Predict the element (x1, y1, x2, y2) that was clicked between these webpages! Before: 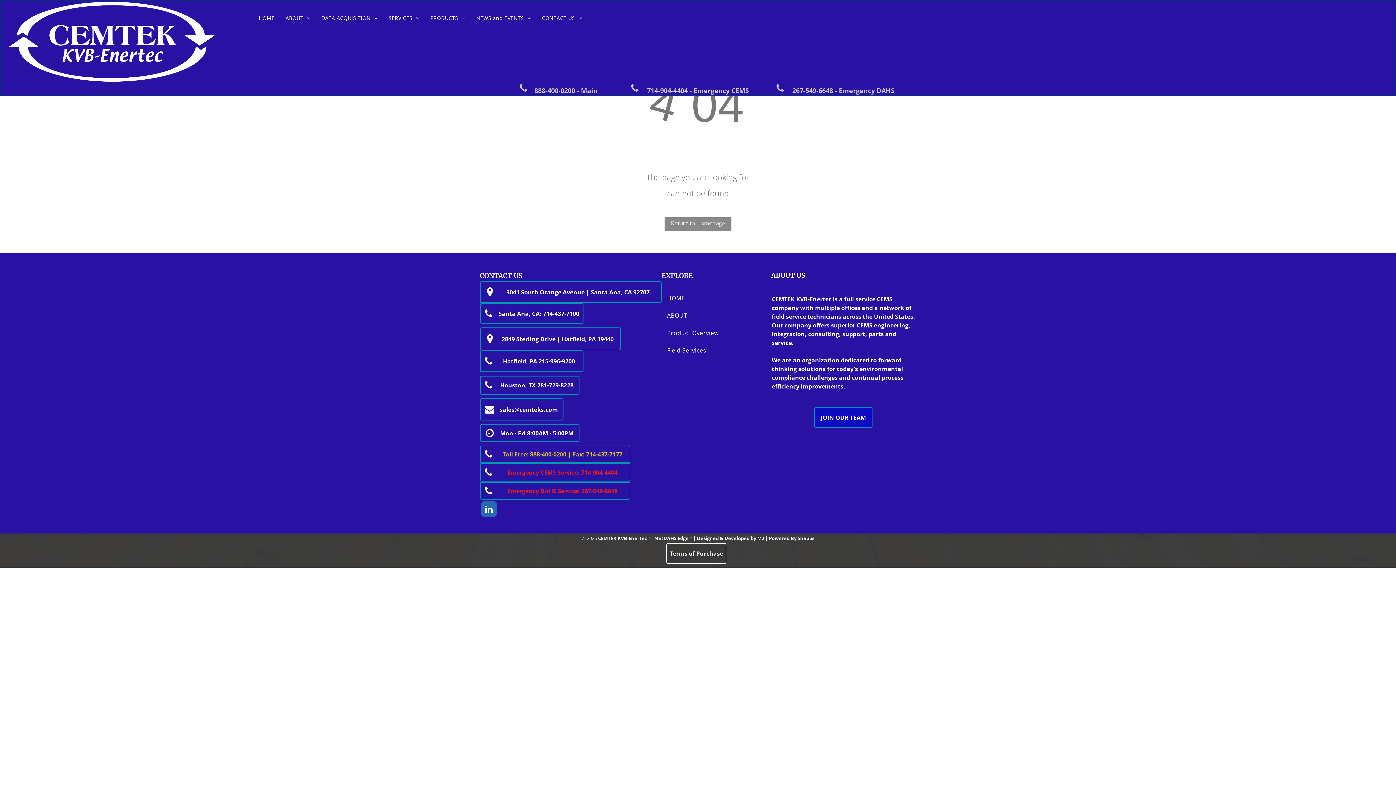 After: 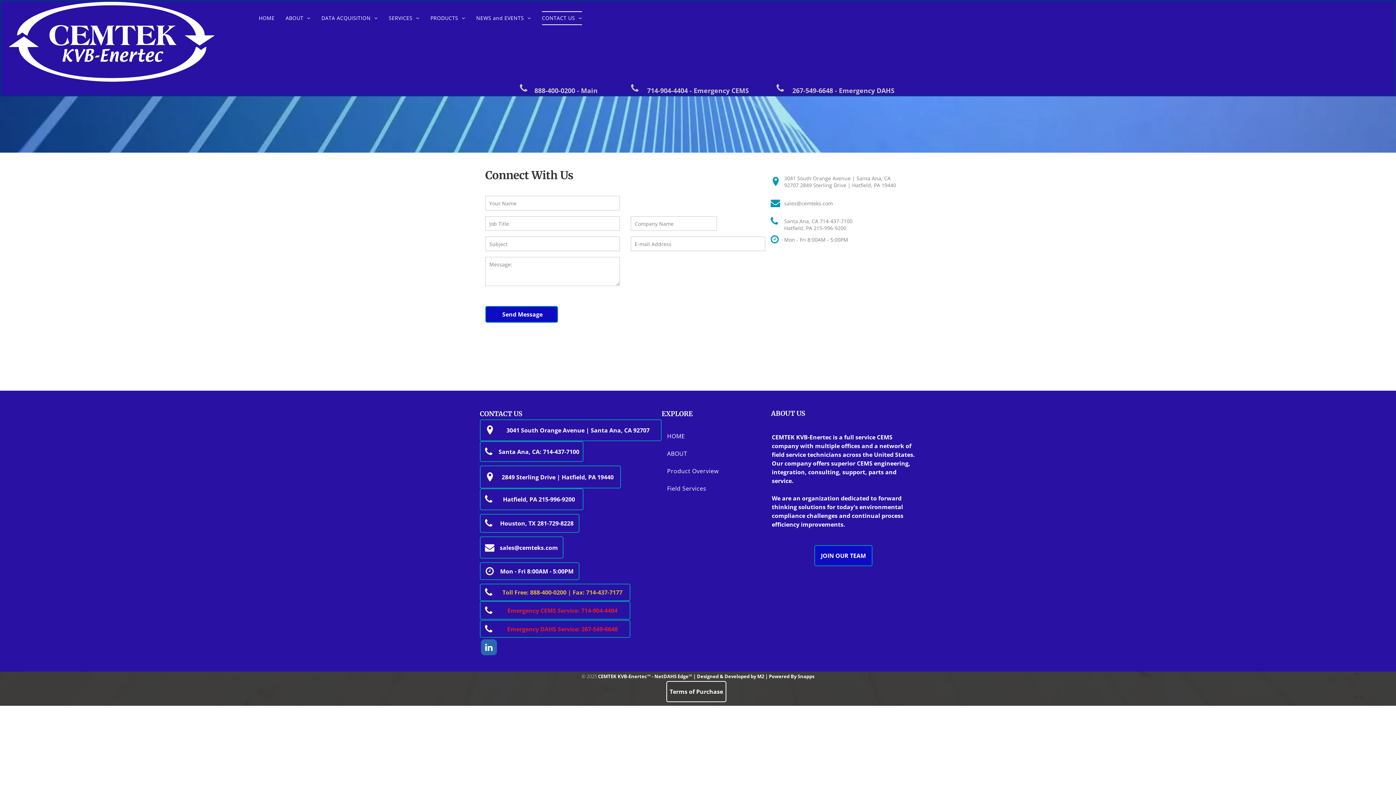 Action: bbox: (480, 303, 583, 324) label: Santa Ana, CA: 714-437-7100 